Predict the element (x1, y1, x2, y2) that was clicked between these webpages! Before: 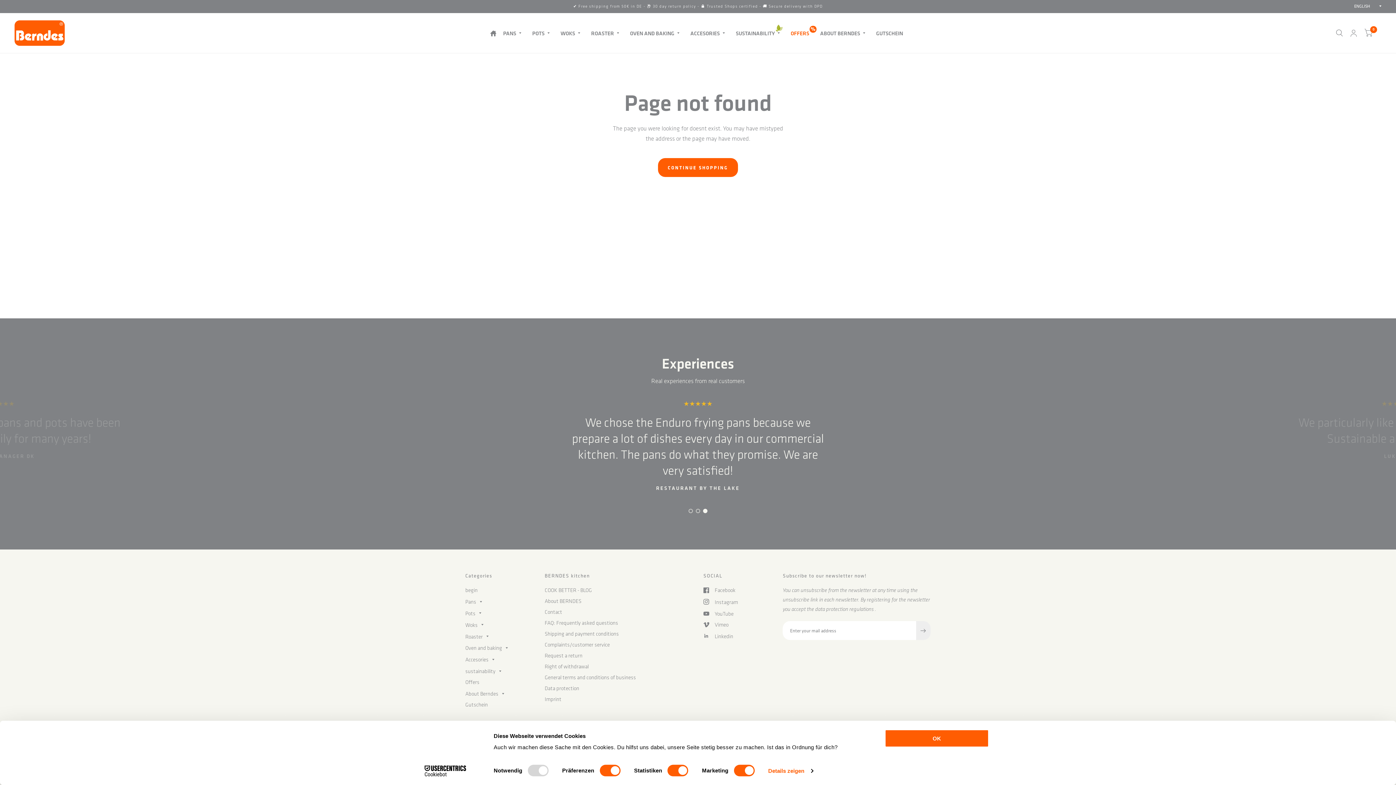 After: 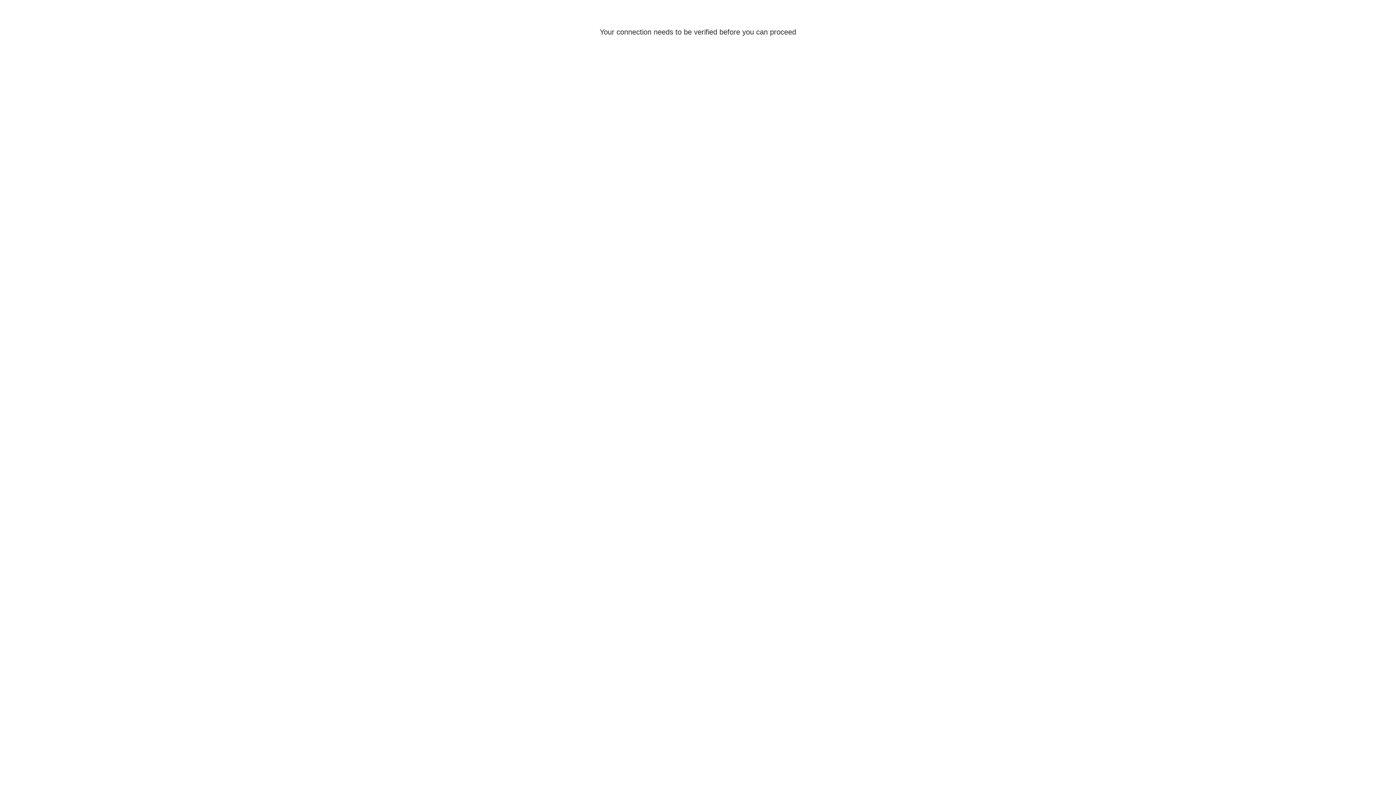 Action: bbox: (1346, 13, 1361, 53)